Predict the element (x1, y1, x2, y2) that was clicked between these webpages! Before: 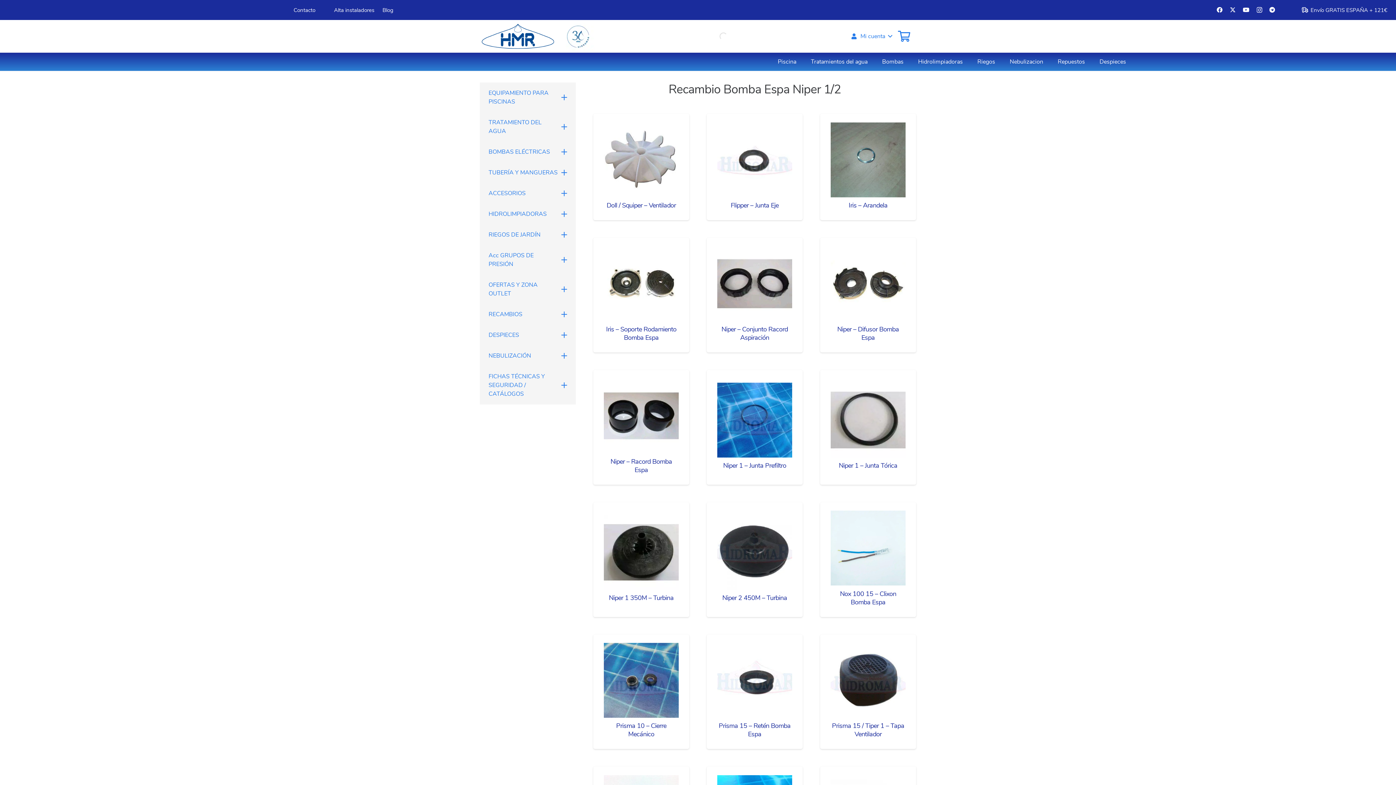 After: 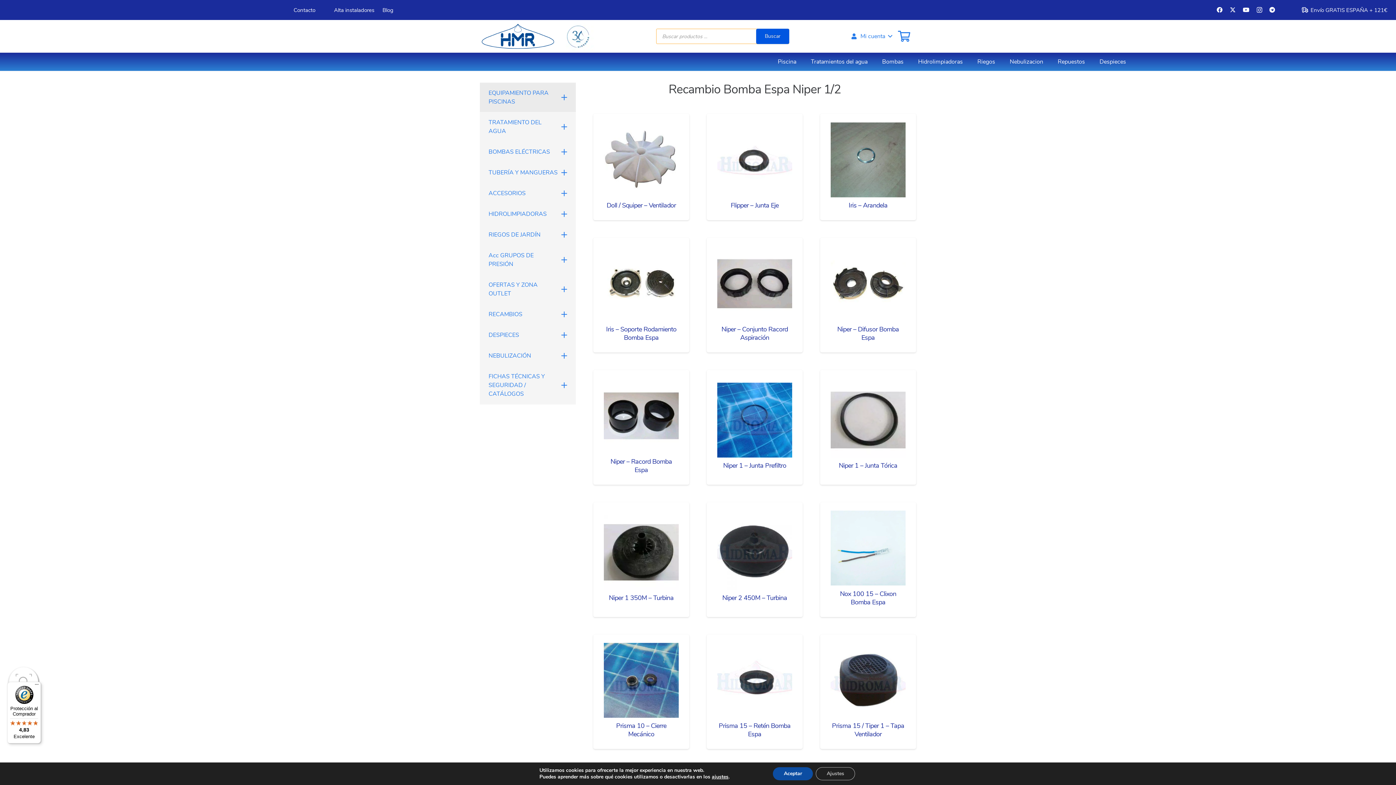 Action: bbox: (480, 82, 576, 112) label: EQUIPAMIENTO PARA PISCINAS